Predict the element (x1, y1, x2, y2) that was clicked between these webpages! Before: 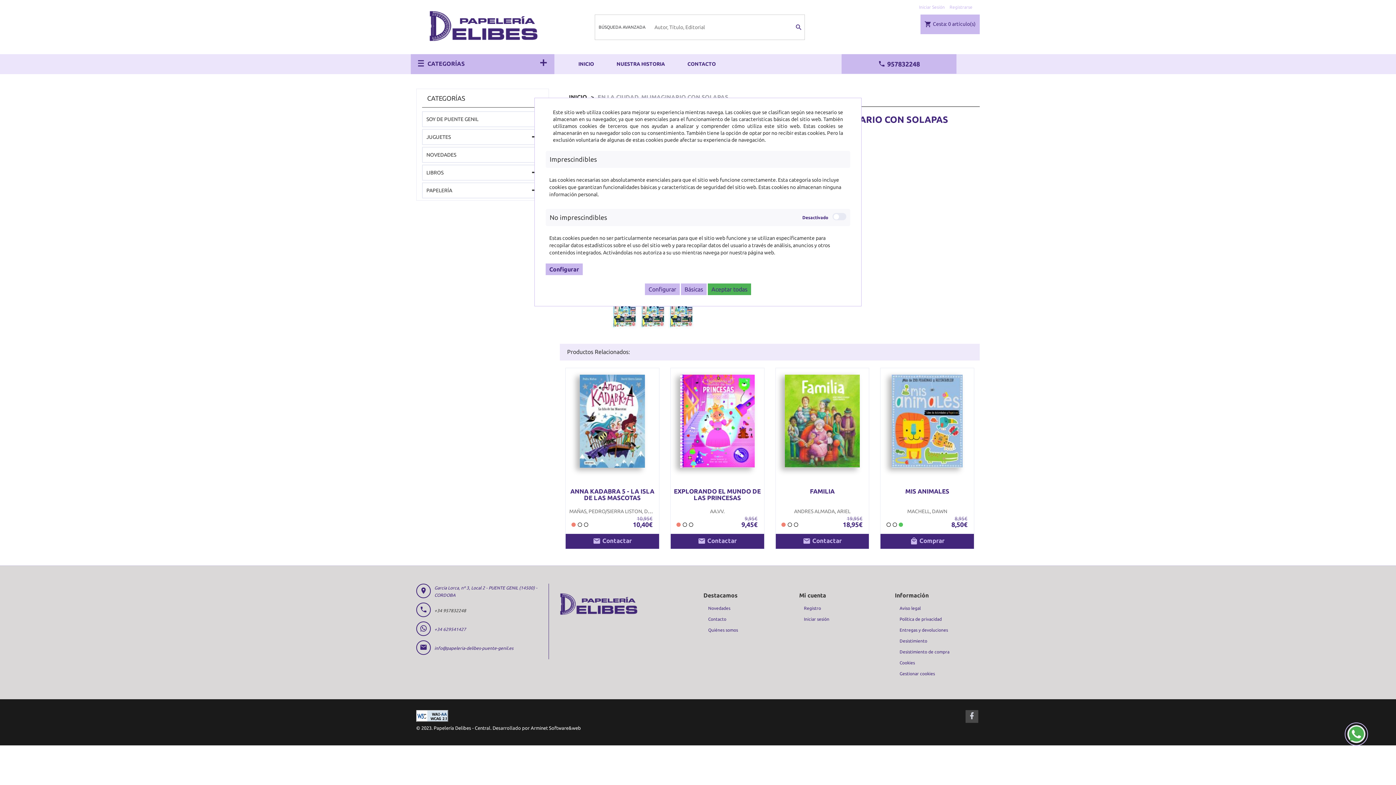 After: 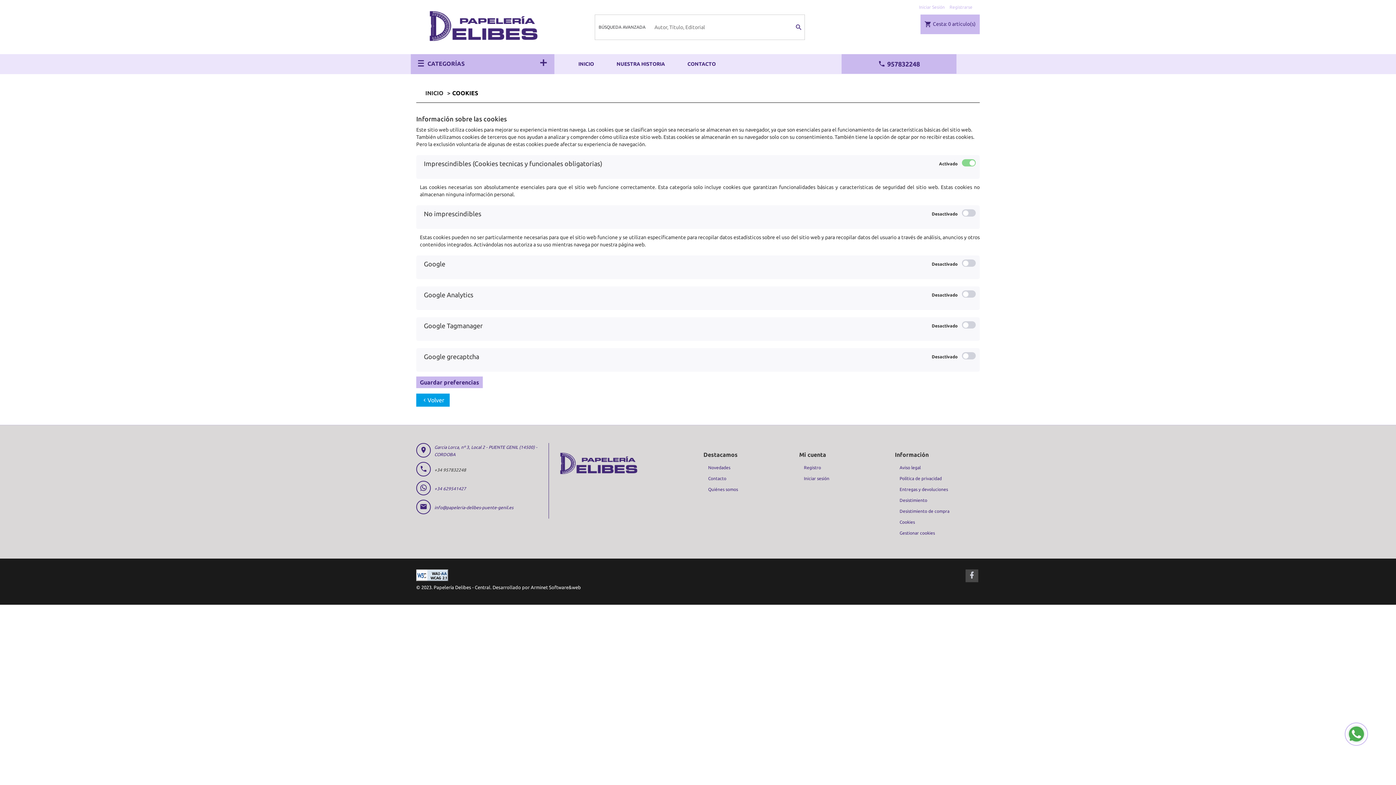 Action: label: Configurar bbox: (645, 283, 680, 295)